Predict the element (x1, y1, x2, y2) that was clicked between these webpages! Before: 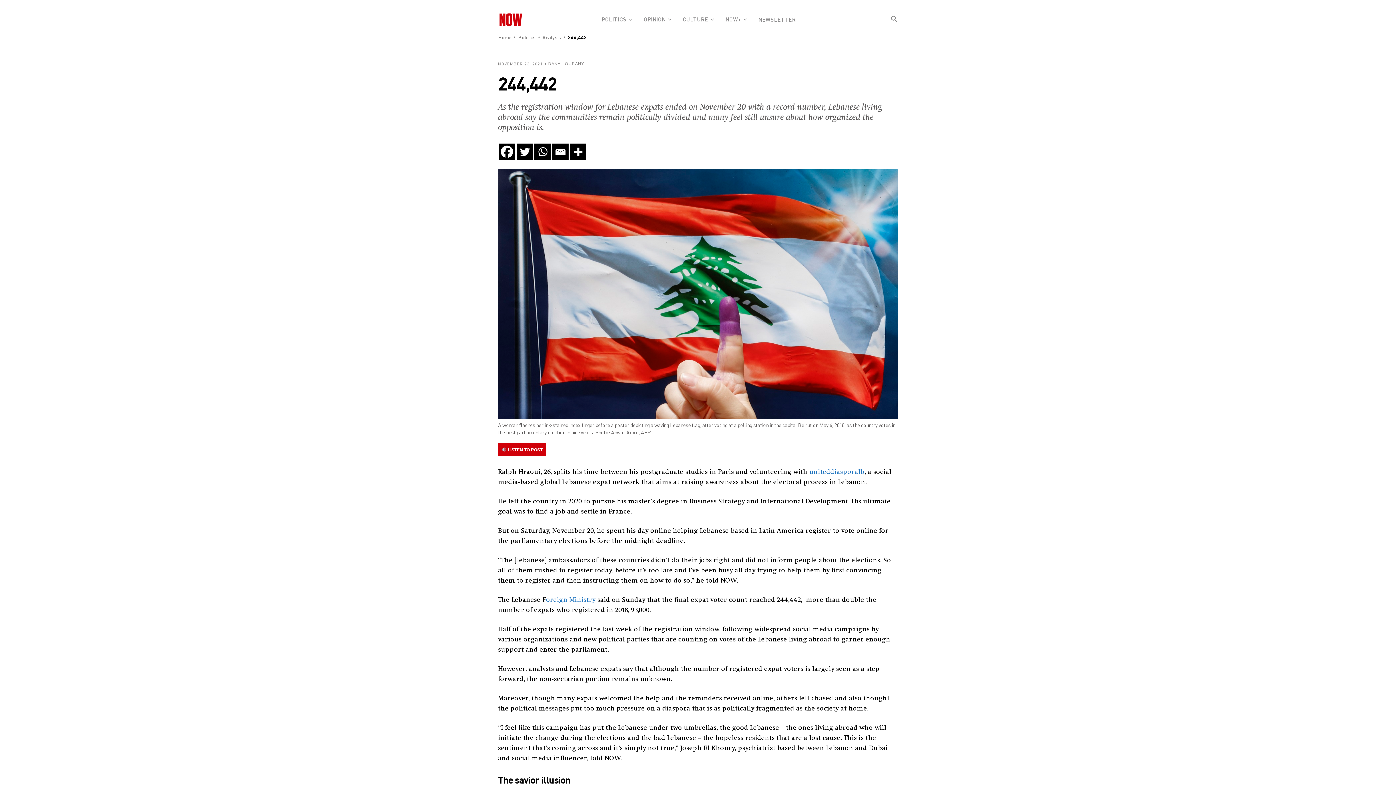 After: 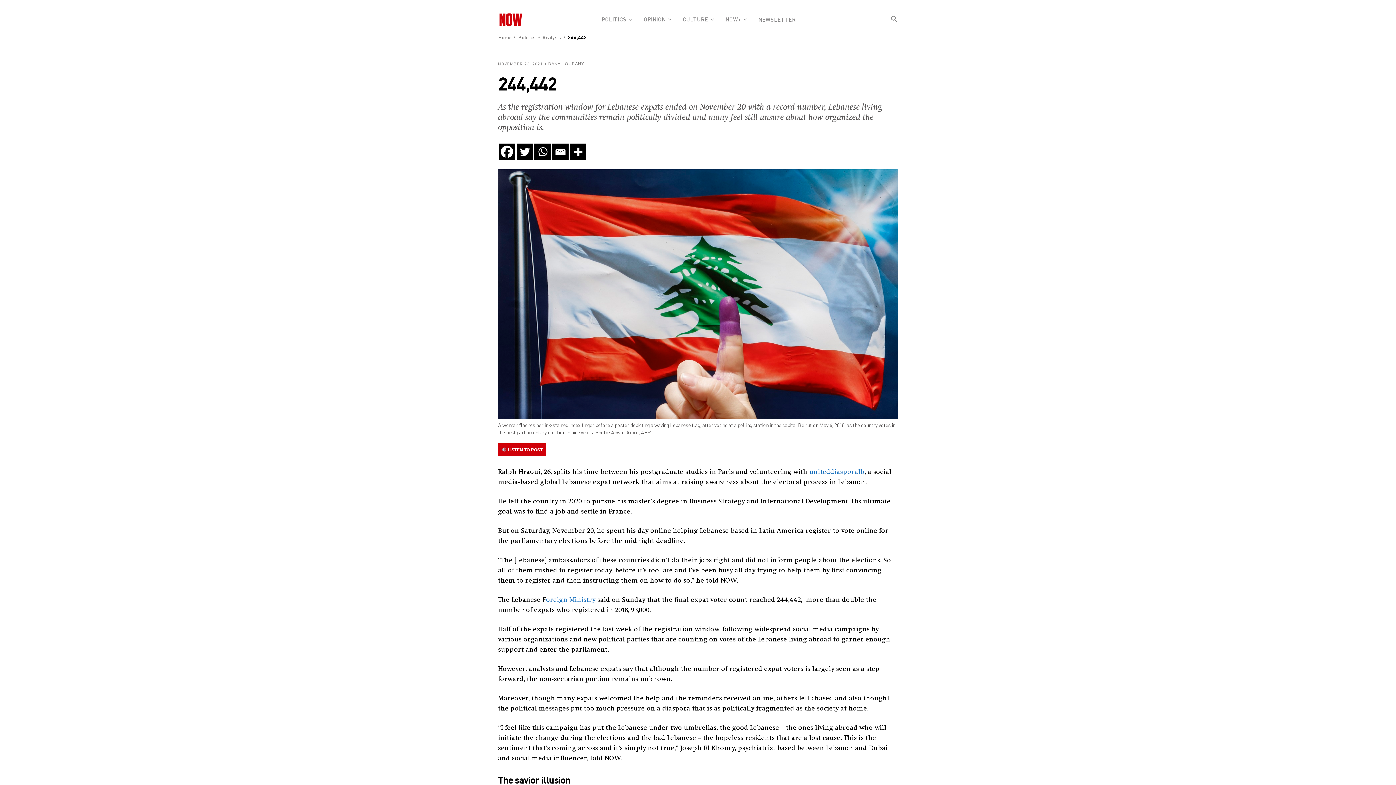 Action: label: Whatsapp bbox: (534, 143, 550, 160)